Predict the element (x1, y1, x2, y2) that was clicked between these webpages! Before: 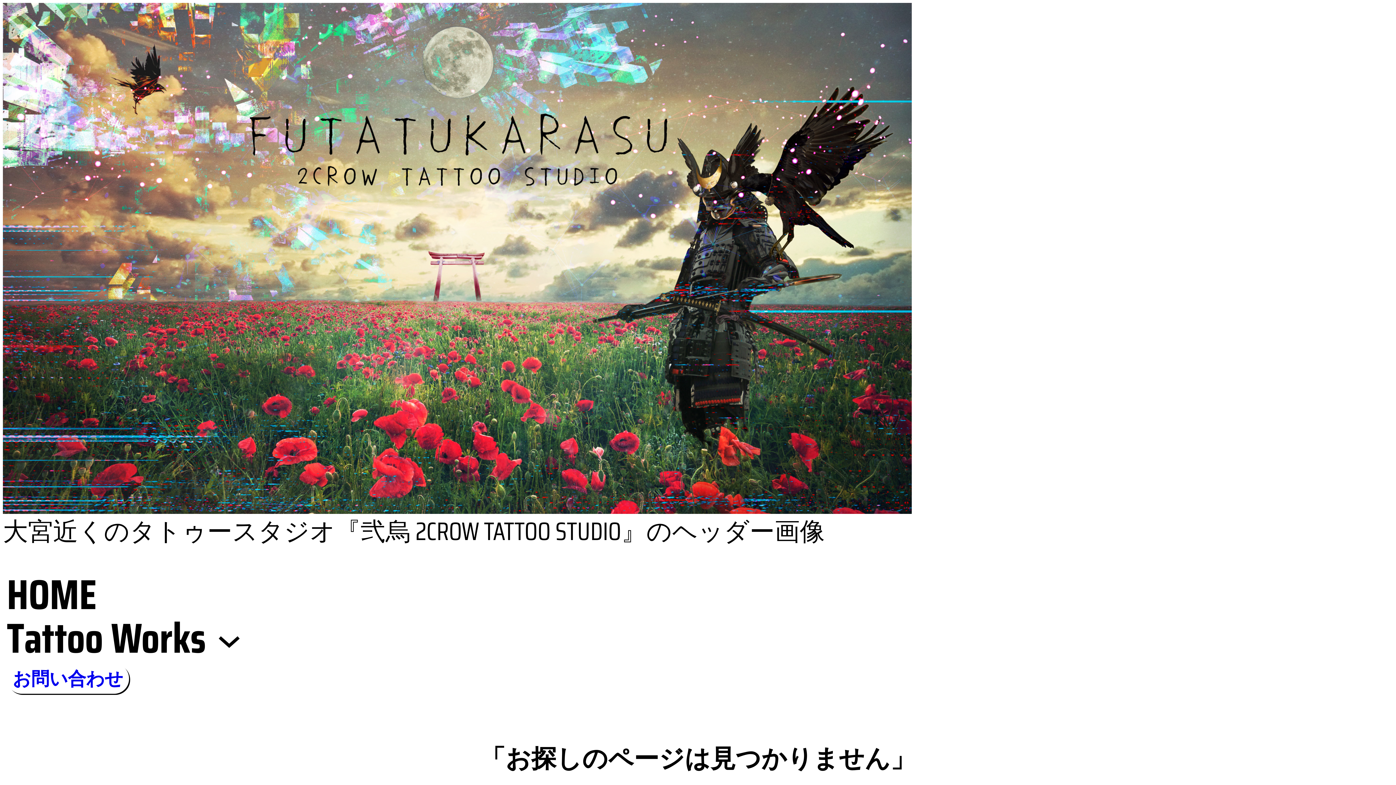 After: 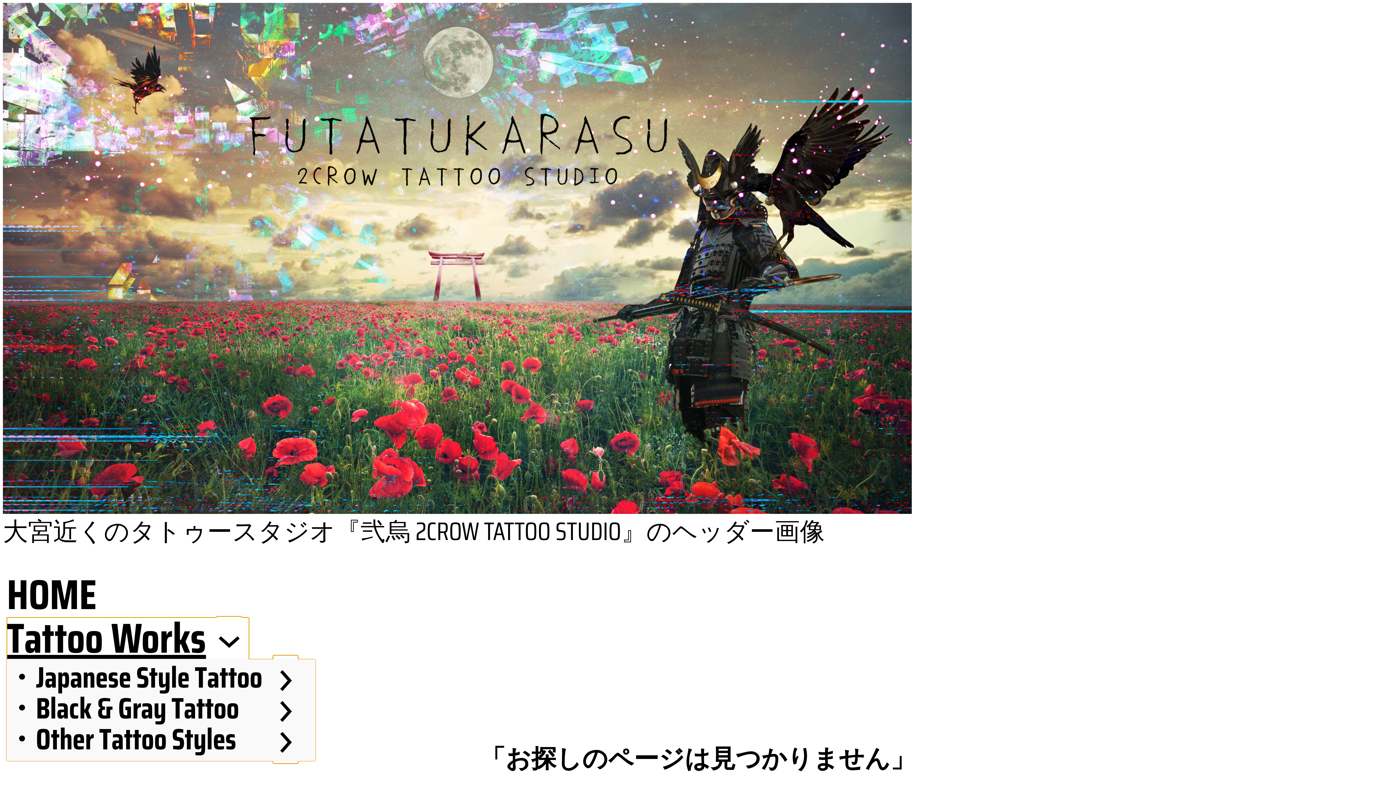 Action: bbox: (6, 617, 206, 659) label: Tattoo Works